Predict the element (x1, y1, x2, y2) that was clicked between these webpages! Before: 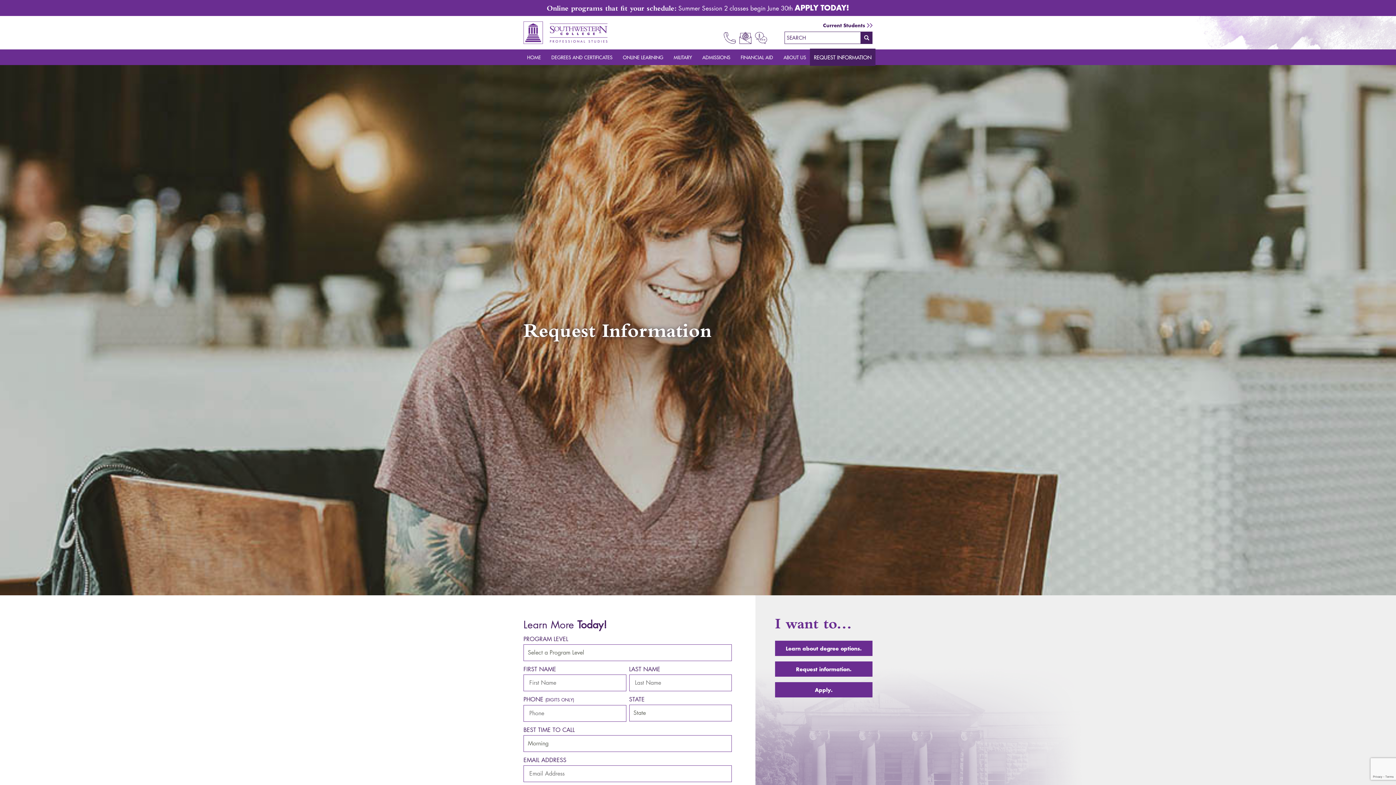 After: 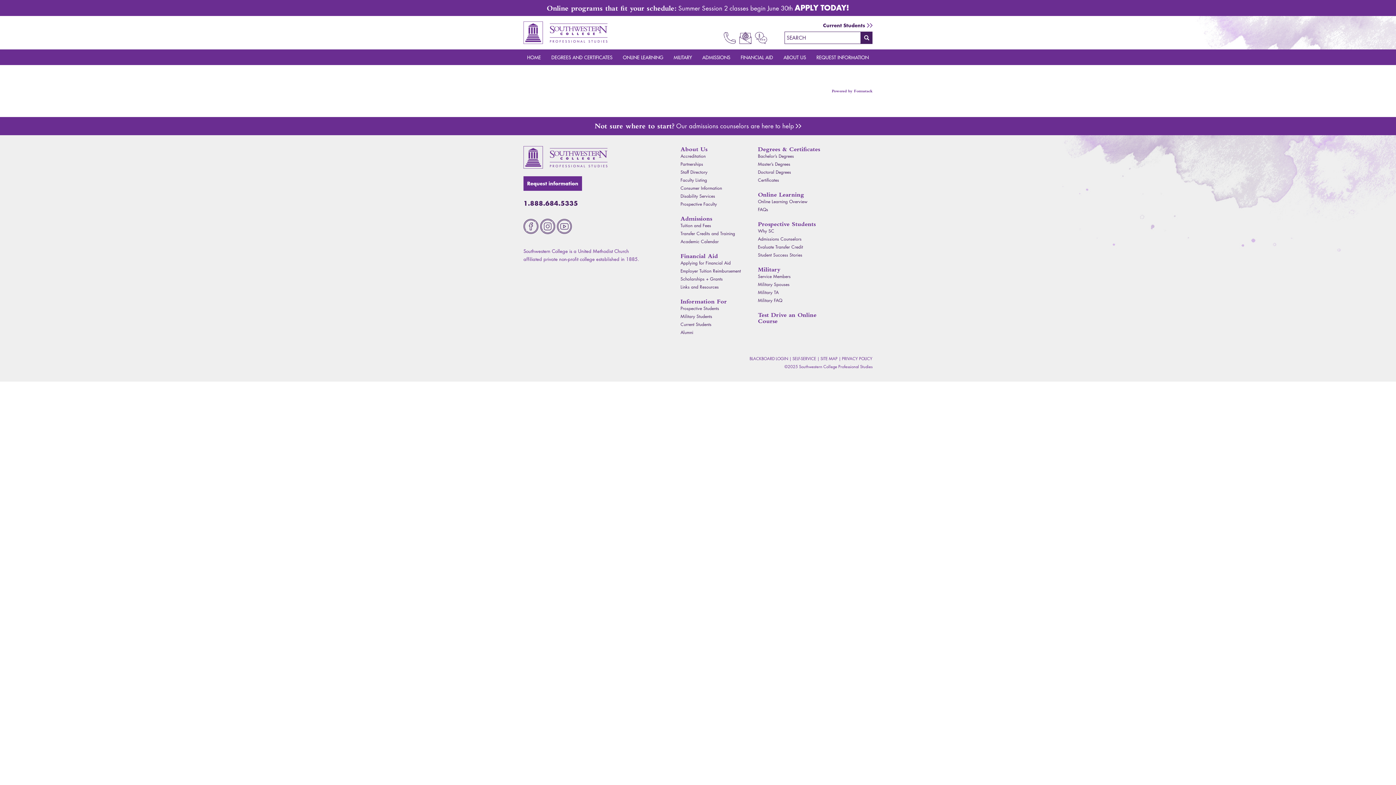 Action: bbox: (794, 2, 849, 12) label: APPLY TODAY!